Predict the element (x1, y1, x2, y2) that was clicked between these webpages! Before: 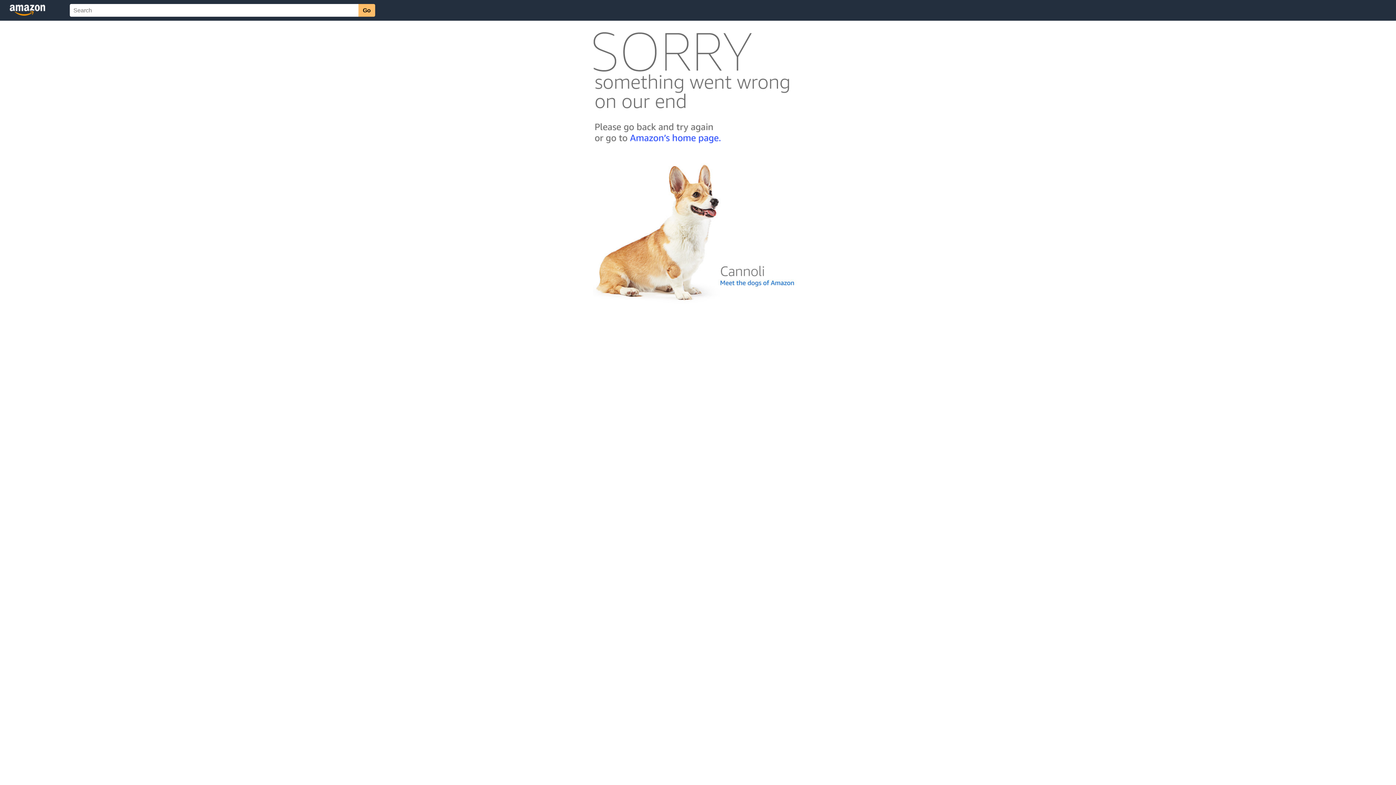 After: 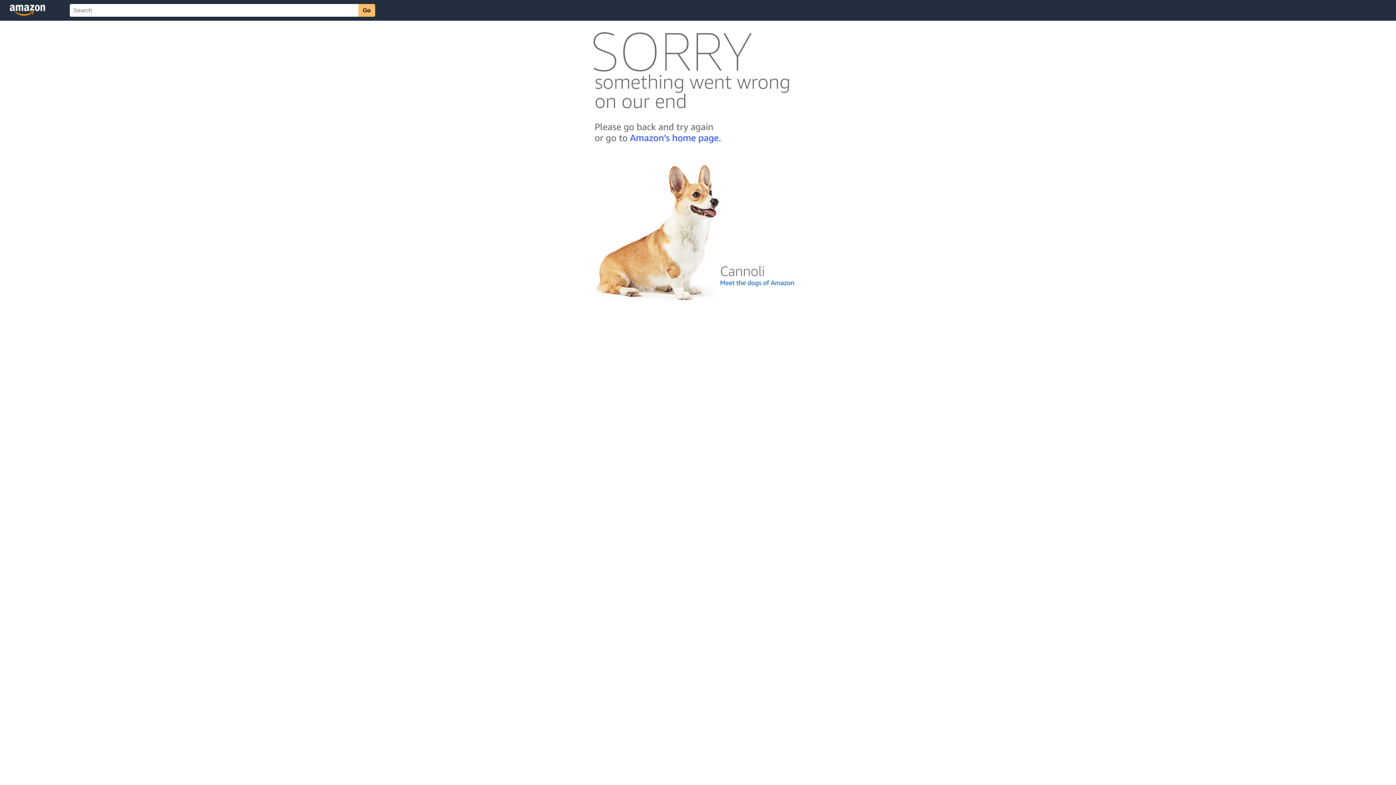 Action: bbox: (592, 300, 803, 306)